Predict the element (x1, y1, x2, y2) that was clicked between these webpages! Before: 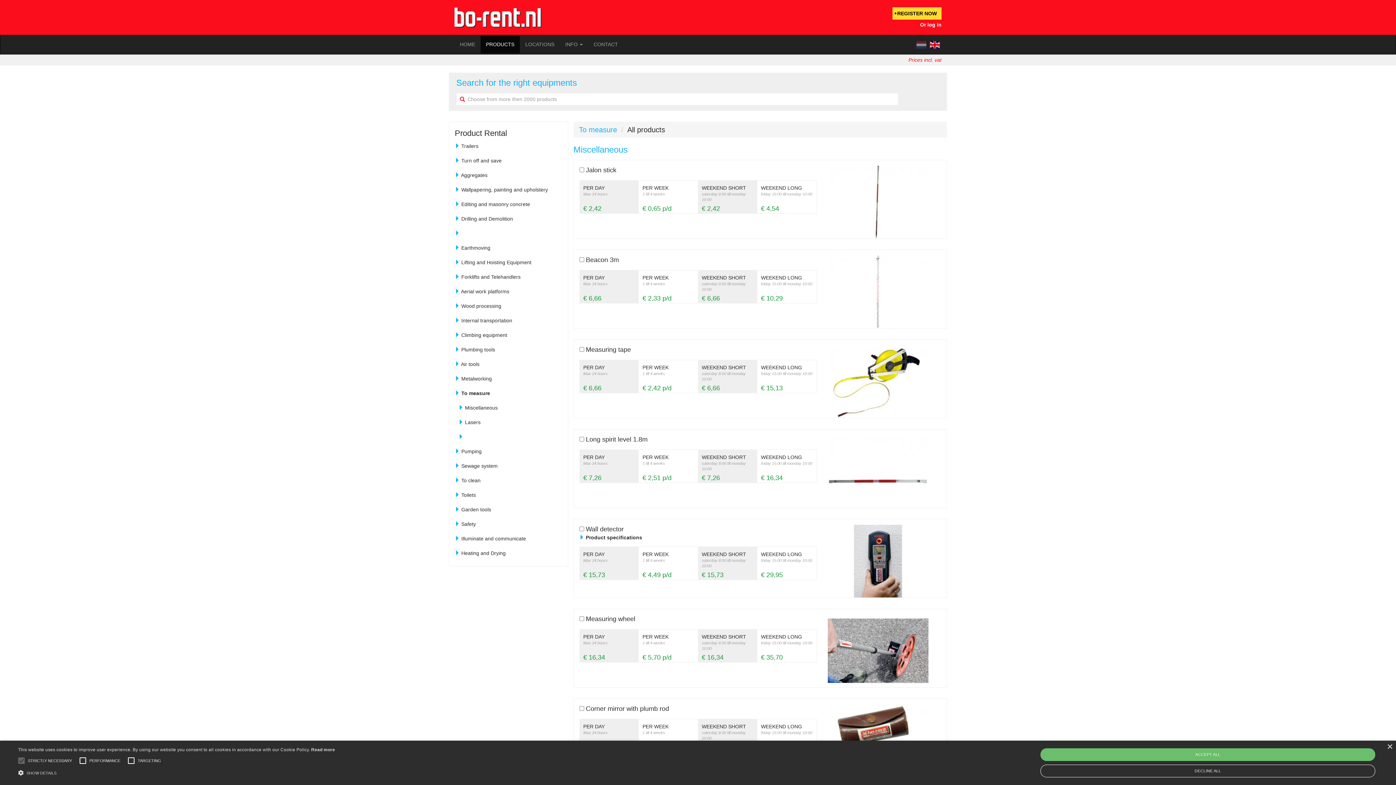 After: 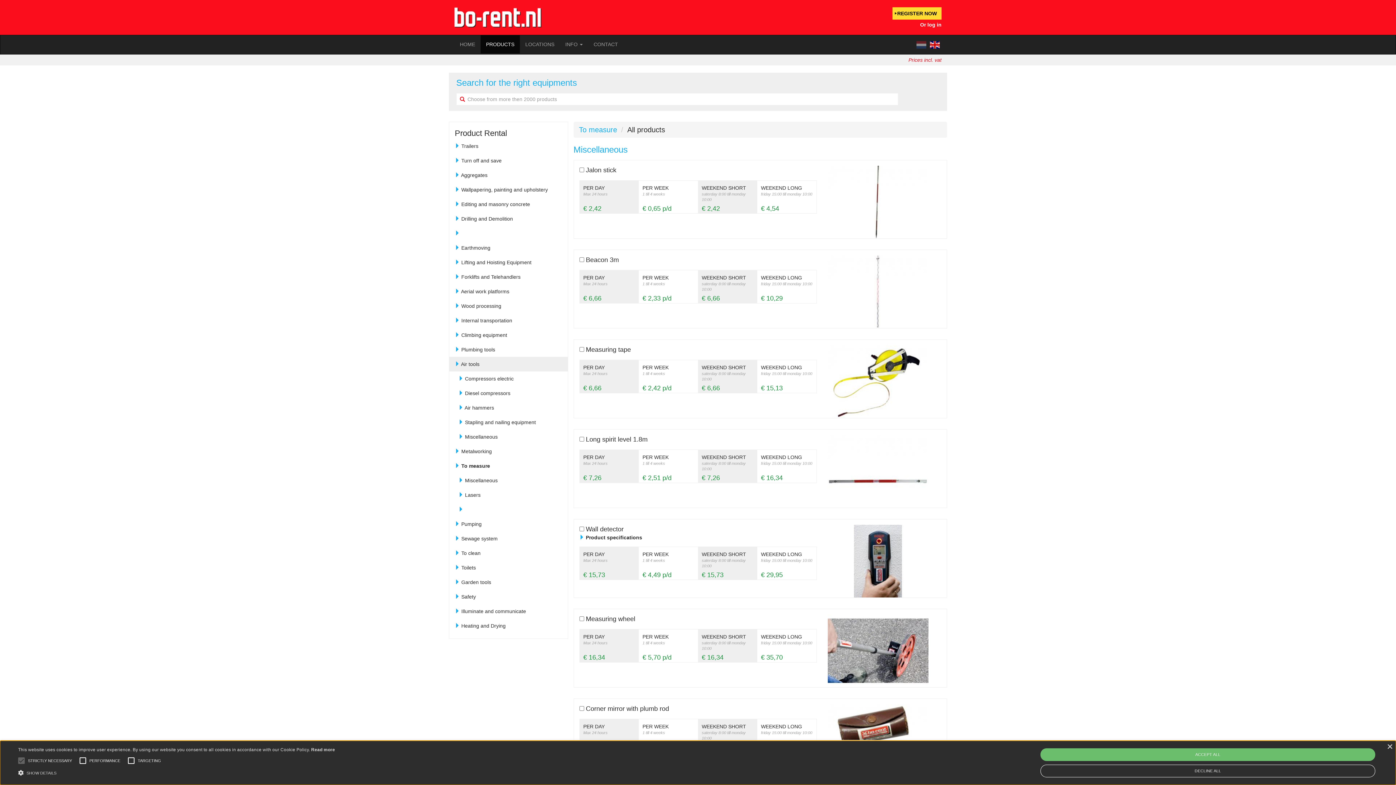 Action: label:  Air tools bbox: (449, 357, 567, 371)